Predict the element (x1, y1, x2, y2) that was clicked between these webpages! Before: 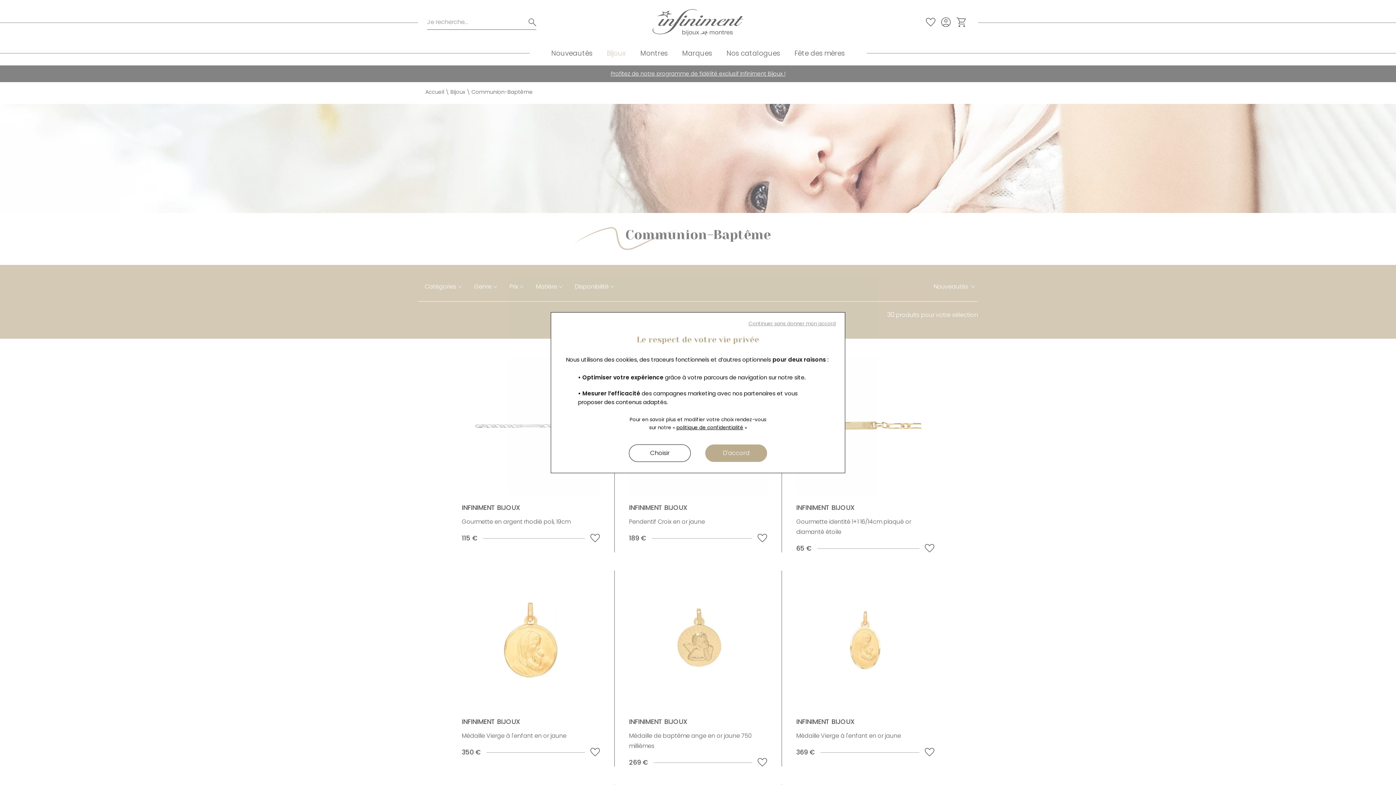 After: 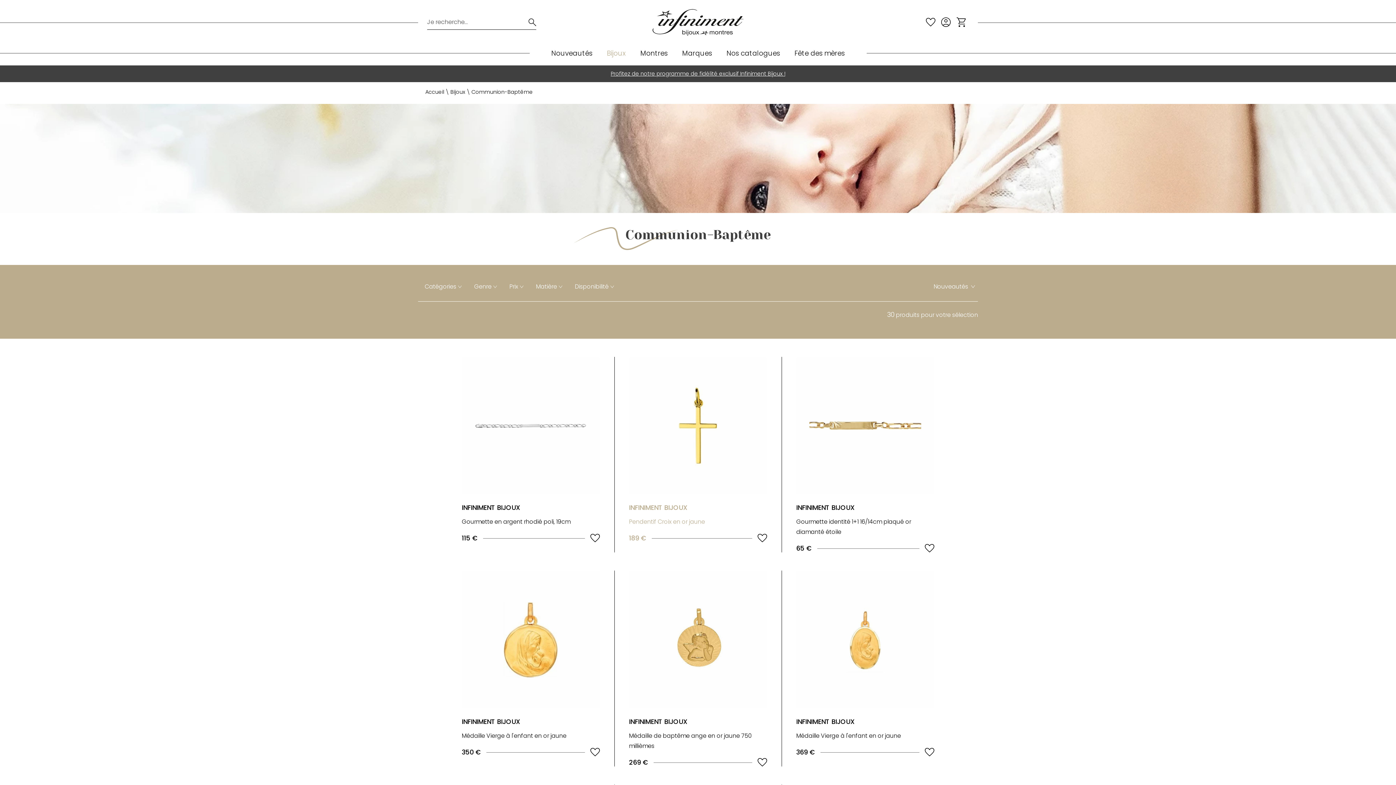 Action: bbox: (705, 444, 767, 462) label: D'accord